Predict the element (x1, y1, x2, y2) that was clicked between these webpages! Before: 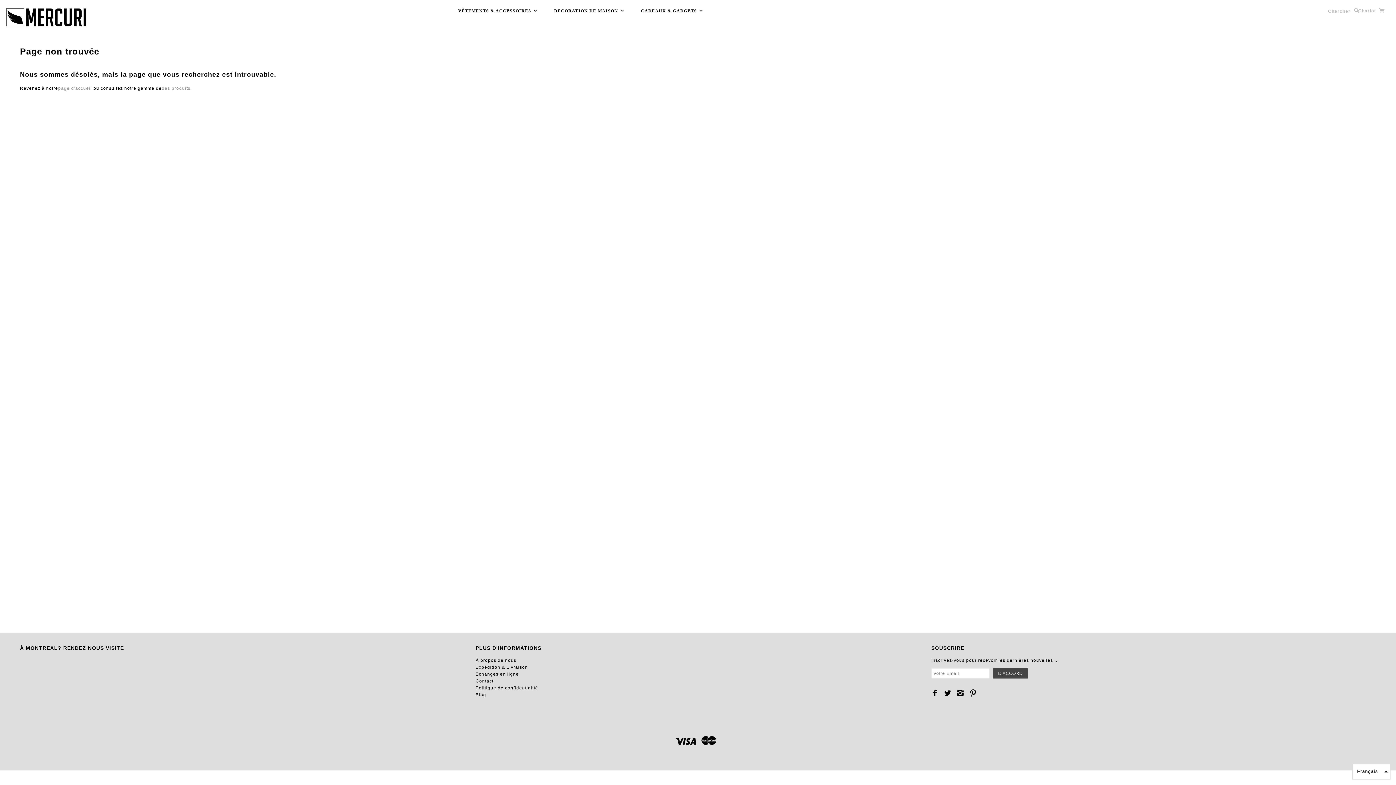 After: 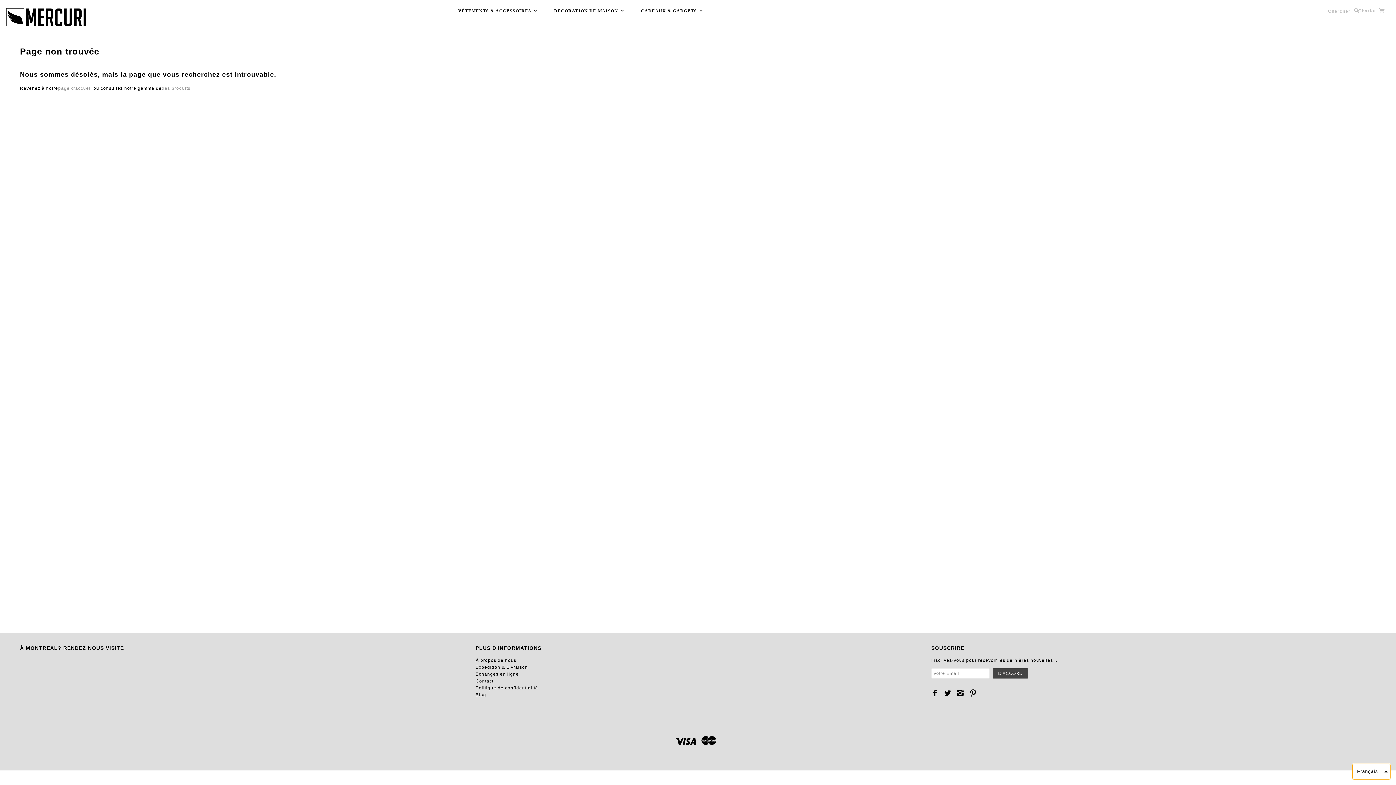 Action: label: Français bbox: (1352, 764, 1390, 780)